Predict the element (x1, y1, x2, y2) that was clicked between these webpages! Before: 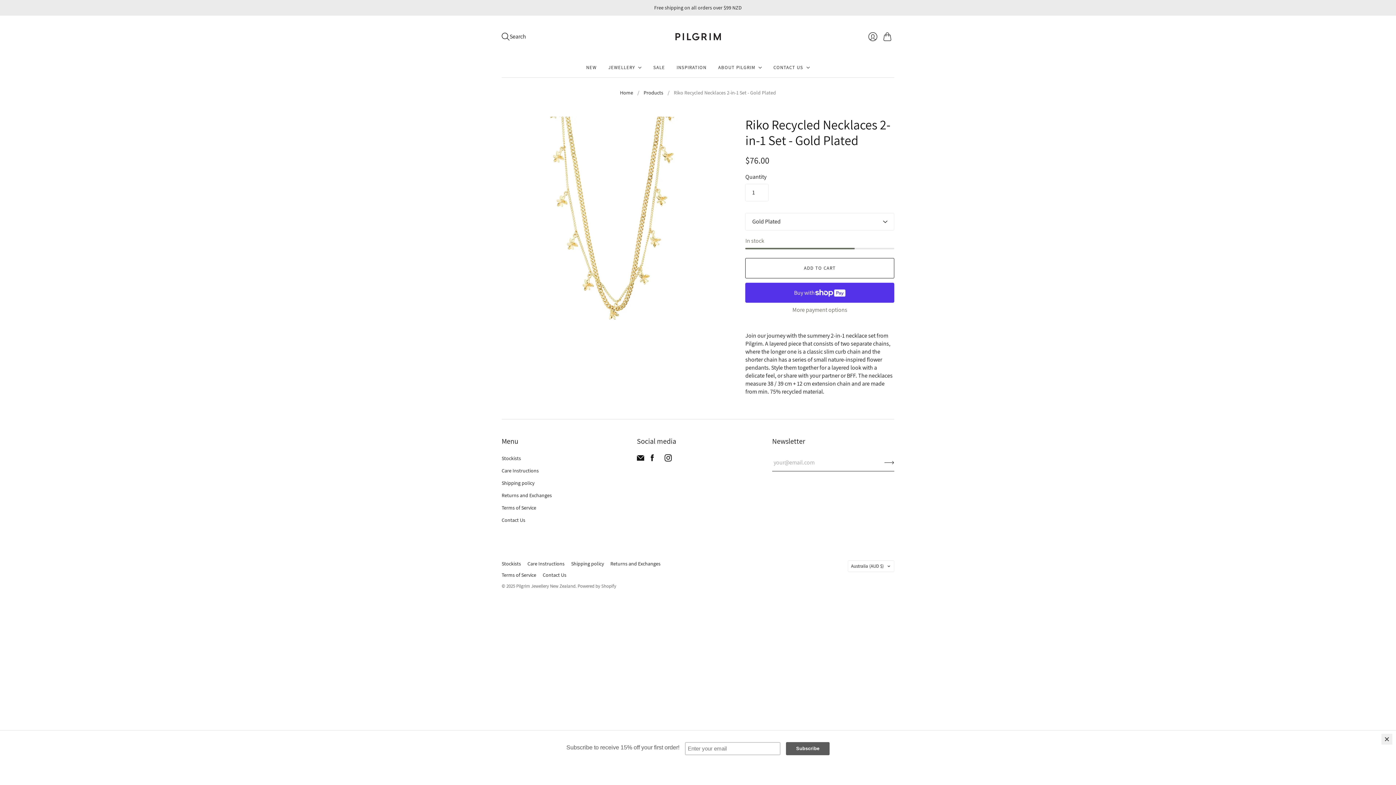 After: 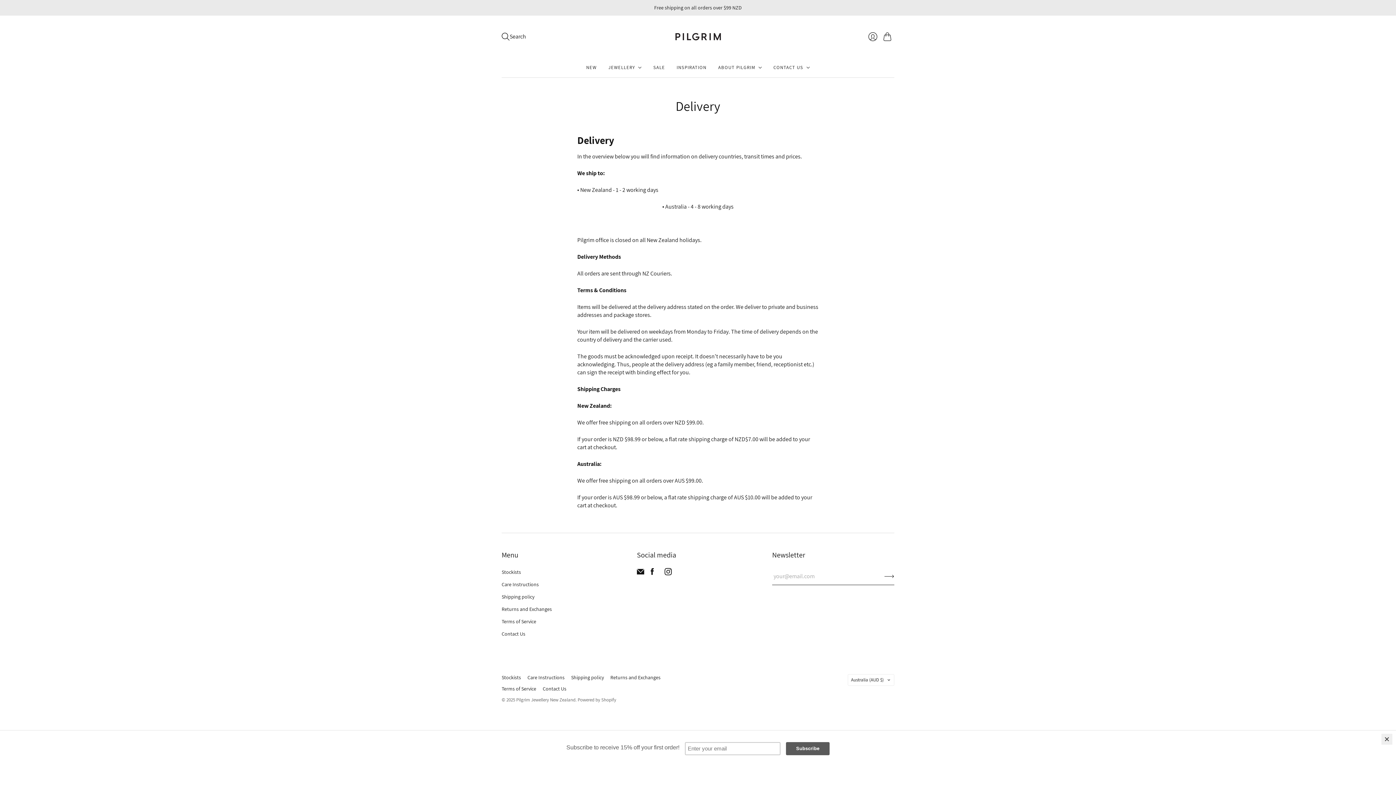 Action: bbox: (501, 480, 534, 486) label: Shipping policy